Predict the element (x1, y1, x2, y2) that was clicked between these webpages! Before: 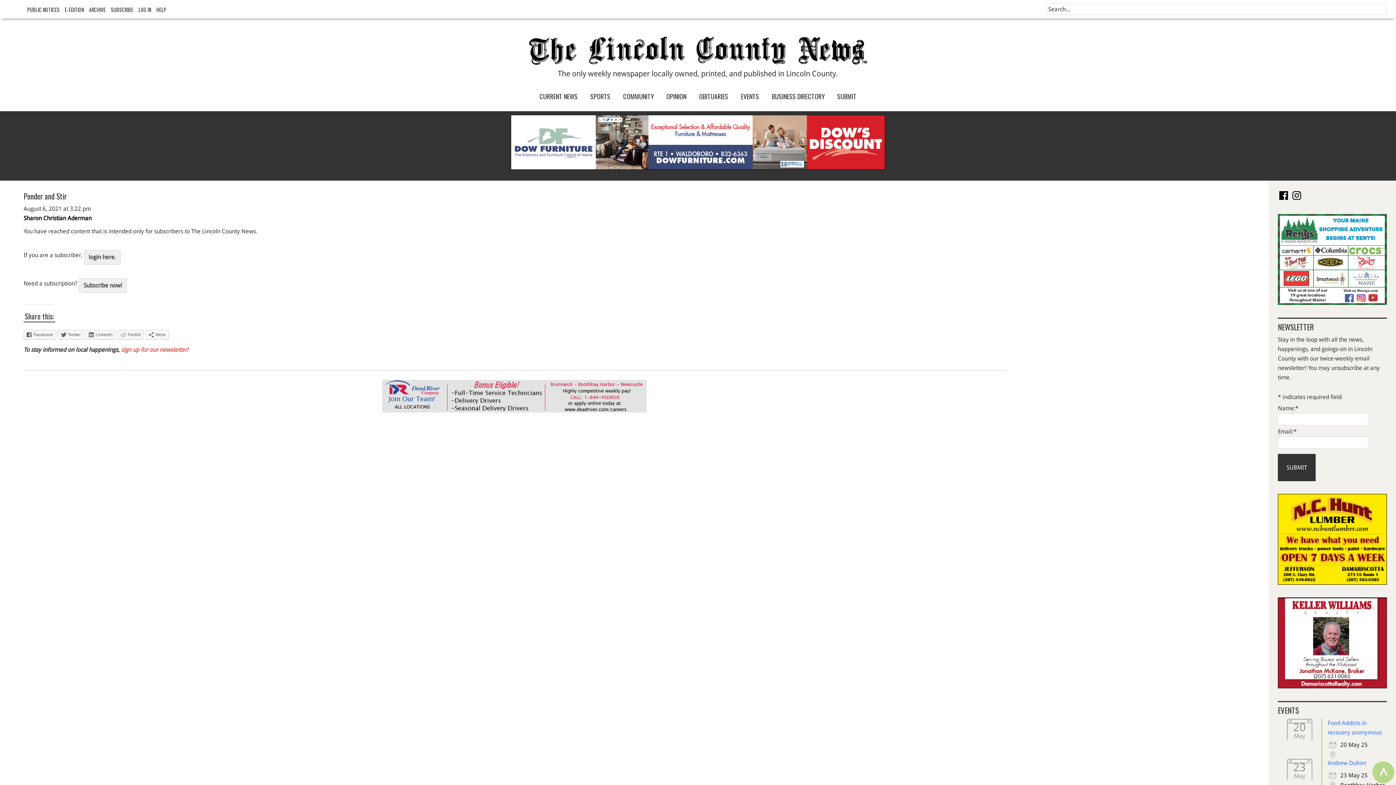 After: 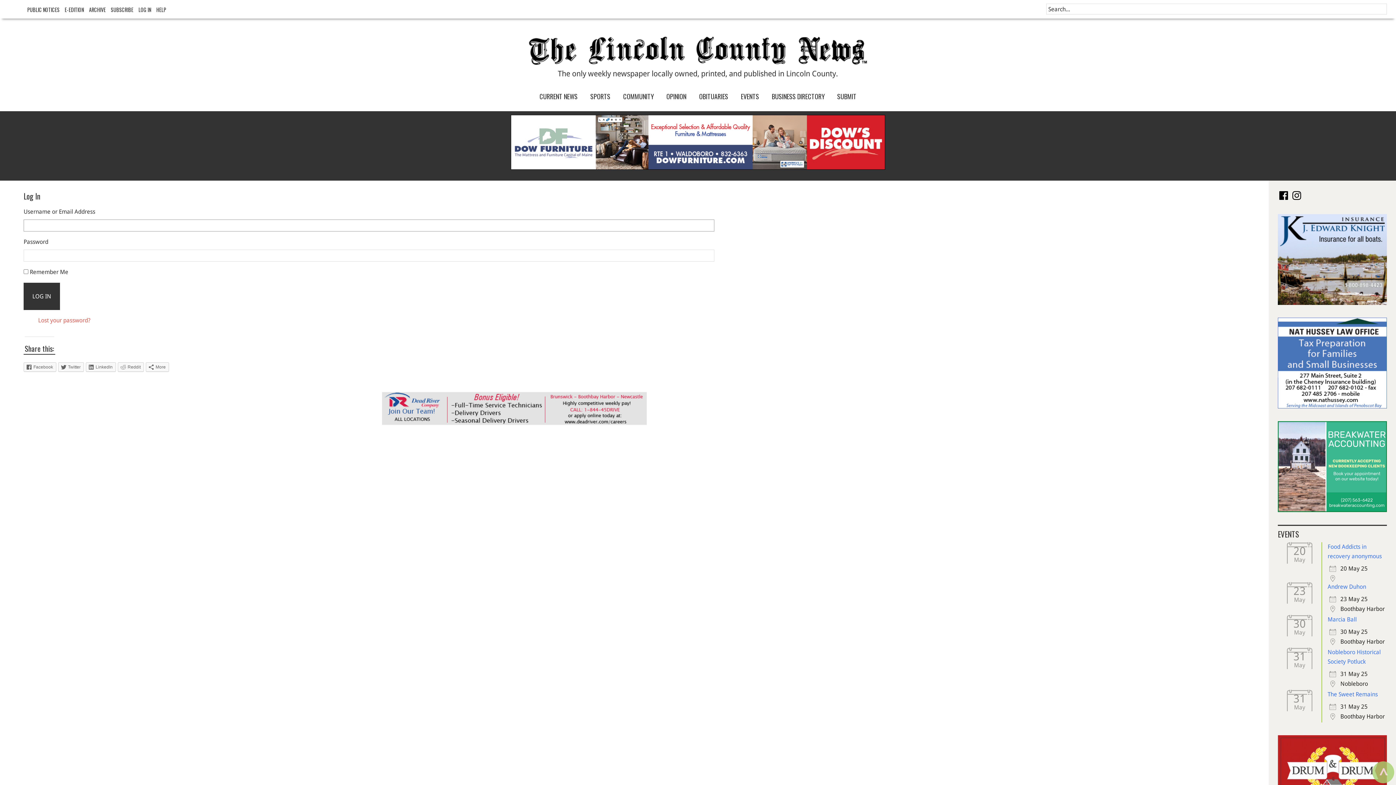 Action: label: login here. bbox: (84, 250, 120, 264)